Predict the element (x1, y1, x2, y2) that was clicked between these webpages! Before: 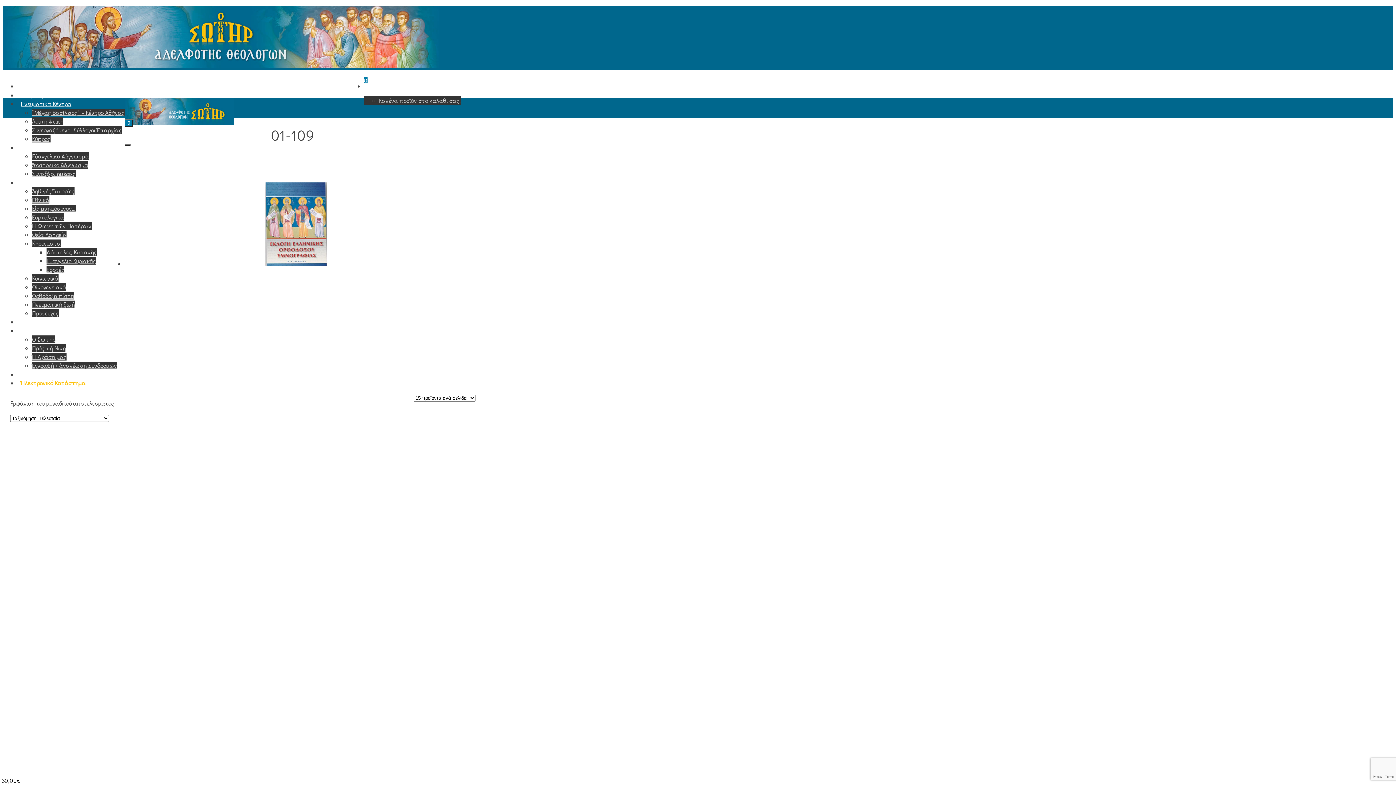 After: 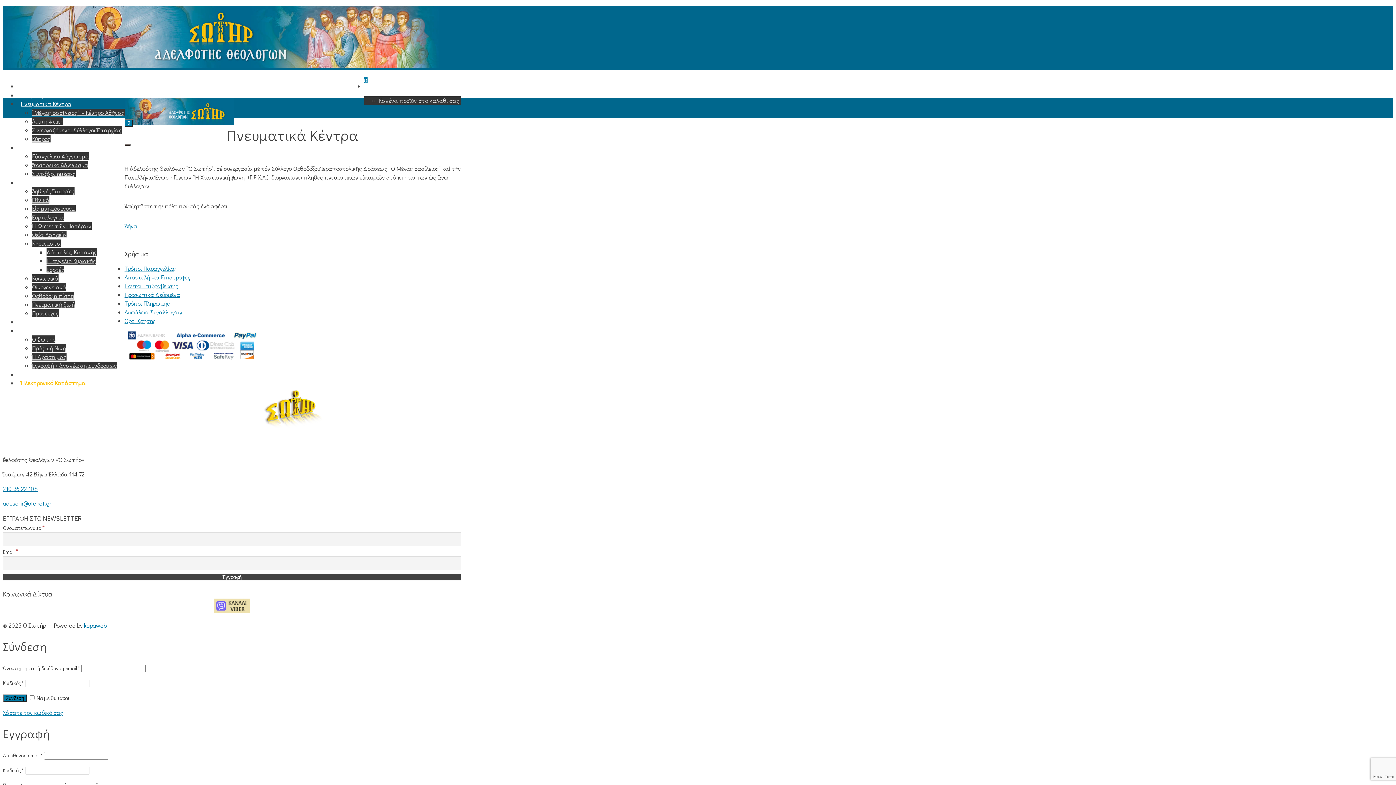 Action: label: Πνευματικά Κέντρα bbox: (17, 92, 74, 114)